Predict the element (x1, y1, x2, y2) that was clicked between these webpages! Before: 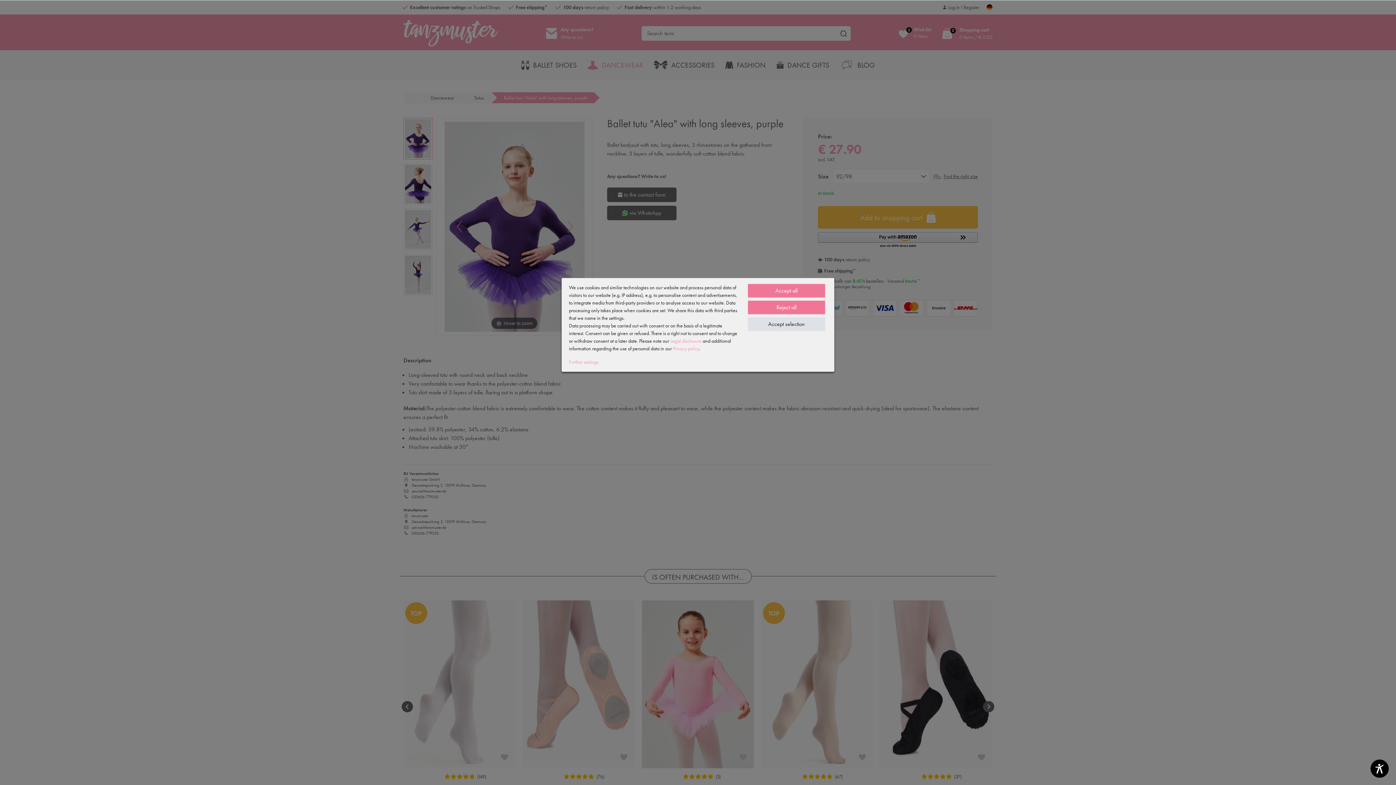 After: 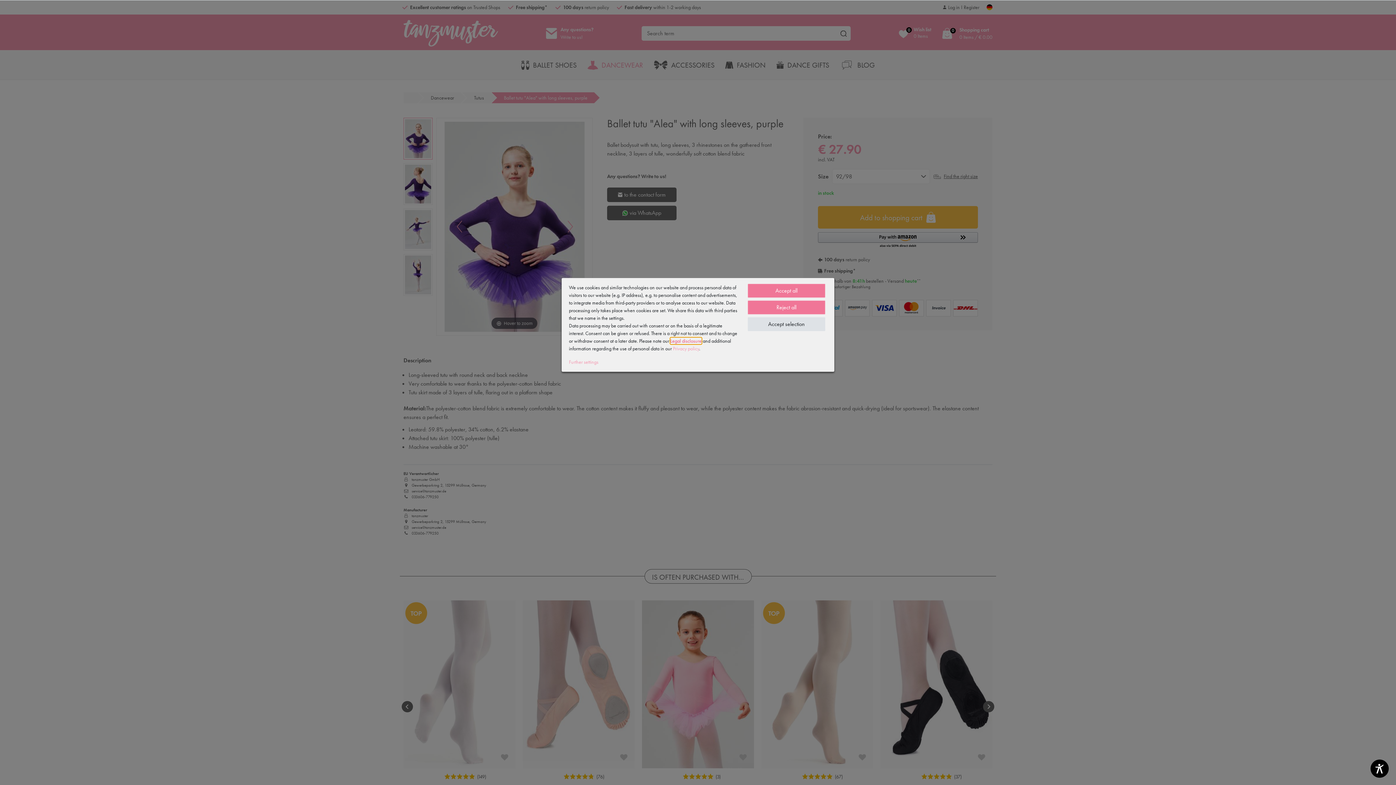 Action: label: Legal disclosure bbox: (670, 337, 701, 344)